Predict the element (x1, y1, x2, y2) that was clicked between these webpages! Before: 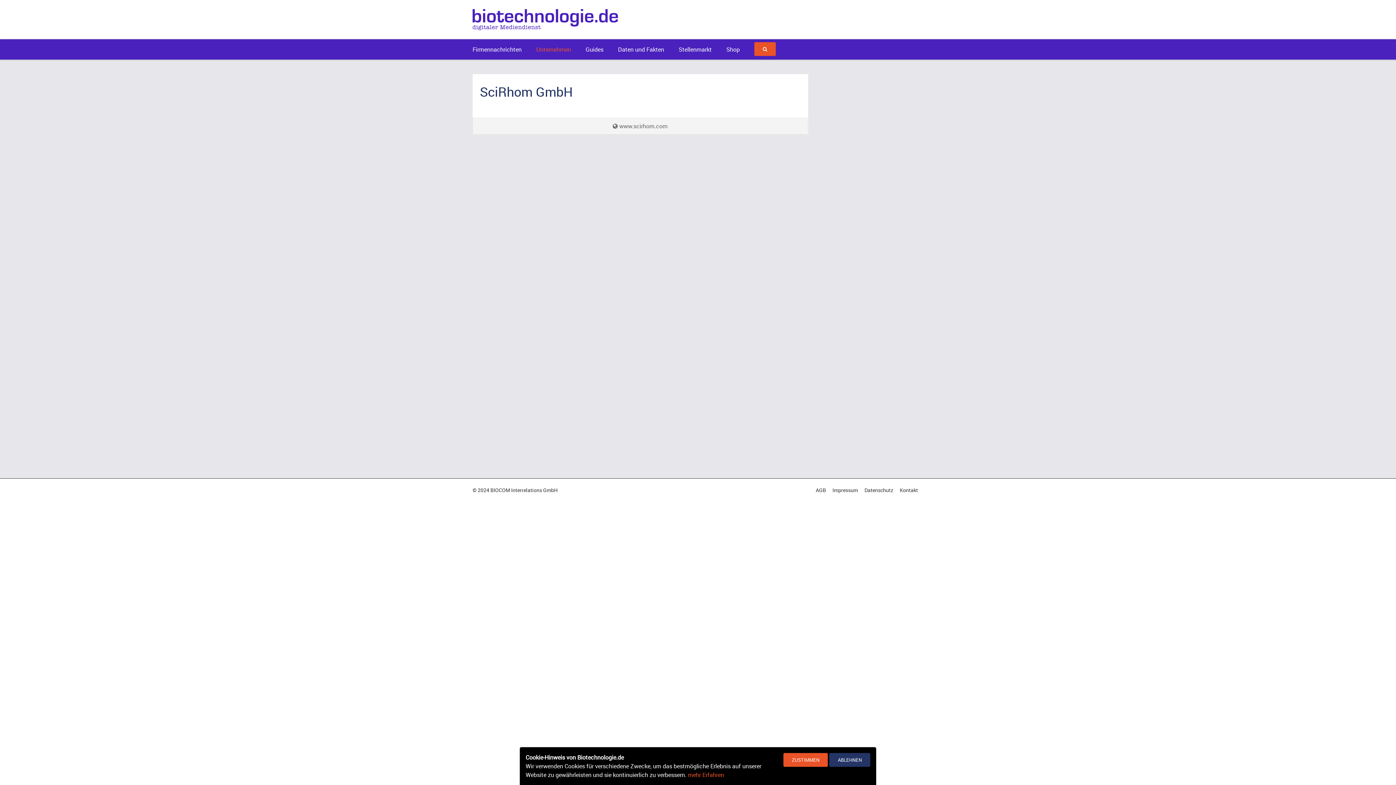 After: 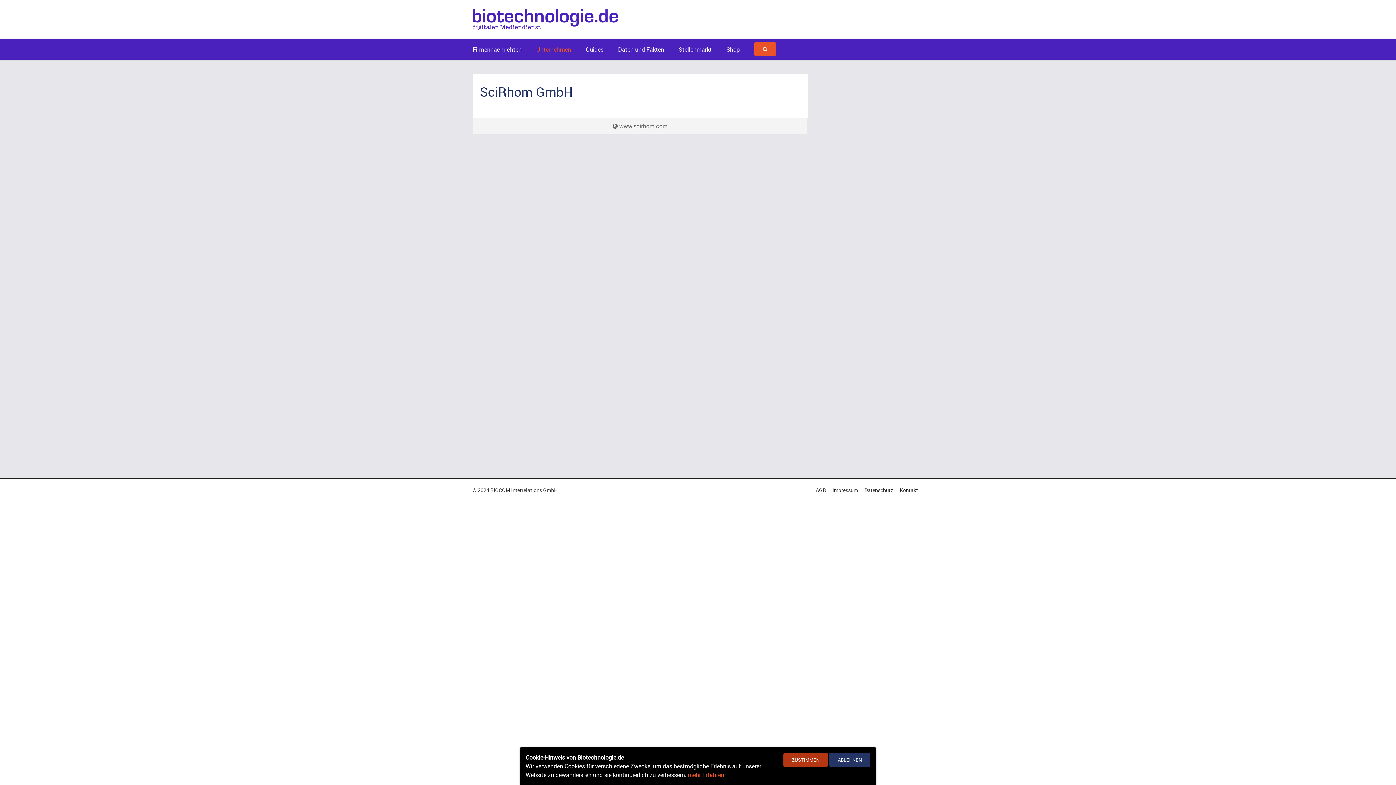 Action: bbox: (783, 753, 828, 767) label: ZUSTIMMEN